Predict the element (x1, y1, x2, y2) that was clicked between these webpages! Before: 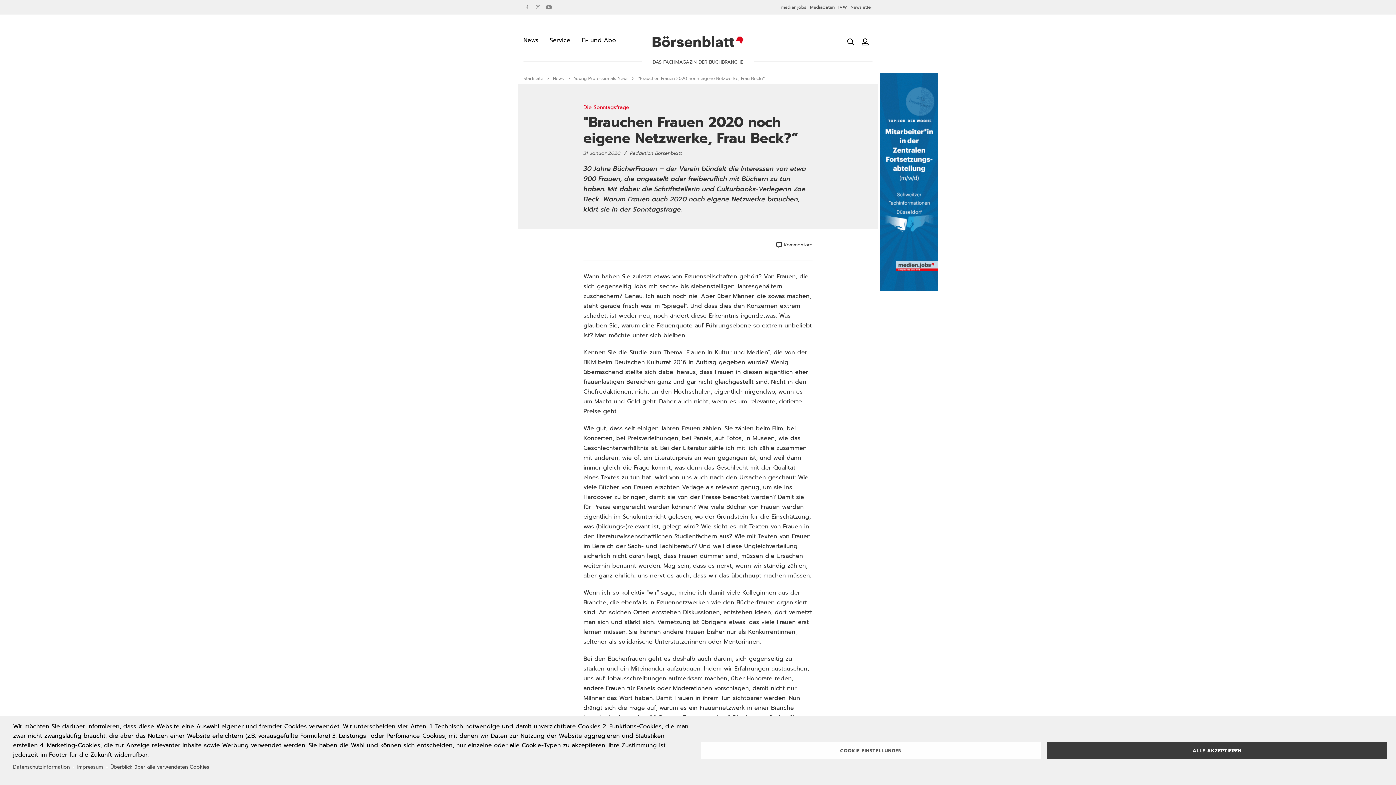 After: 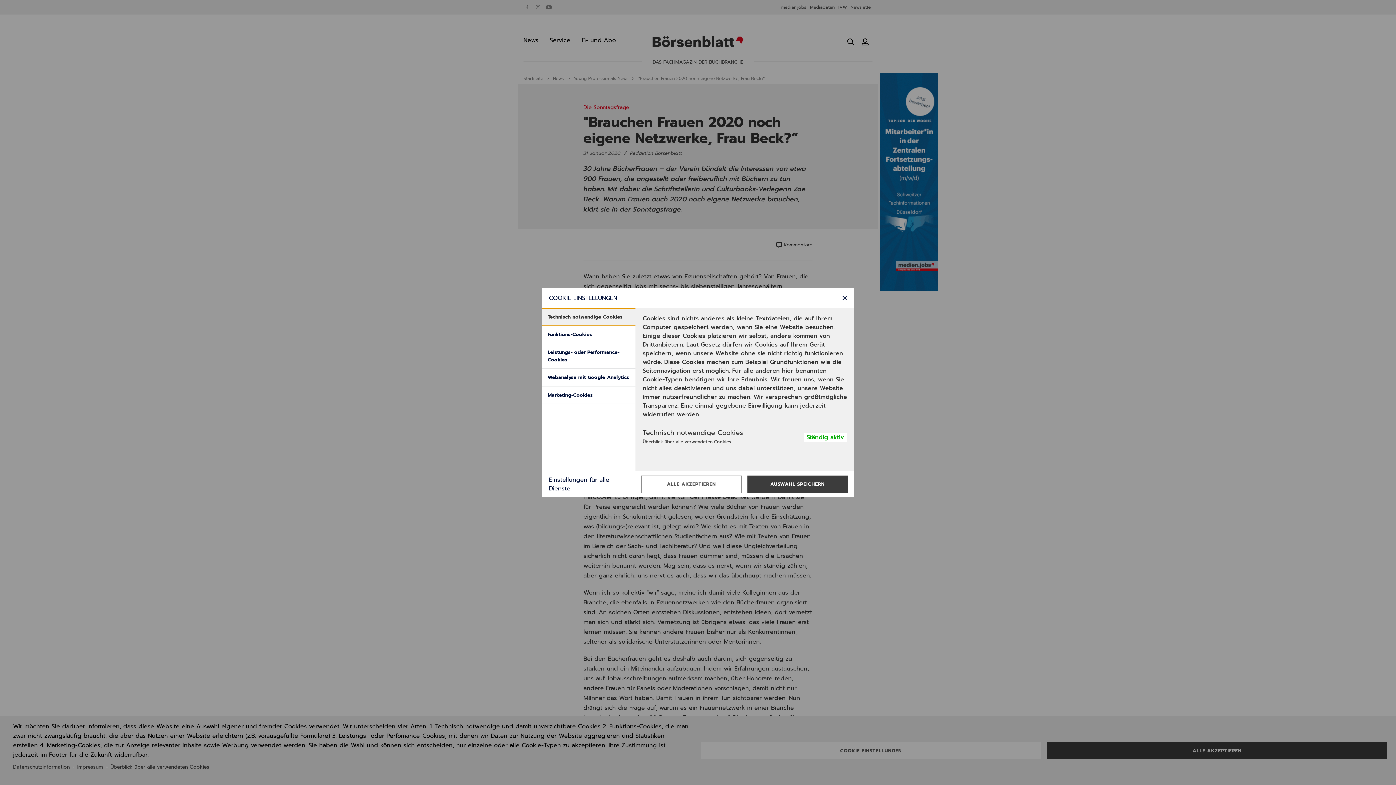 Action: bbox: (701, 742, 1041, 759) label: COOKIE EINSTELLUNGEN